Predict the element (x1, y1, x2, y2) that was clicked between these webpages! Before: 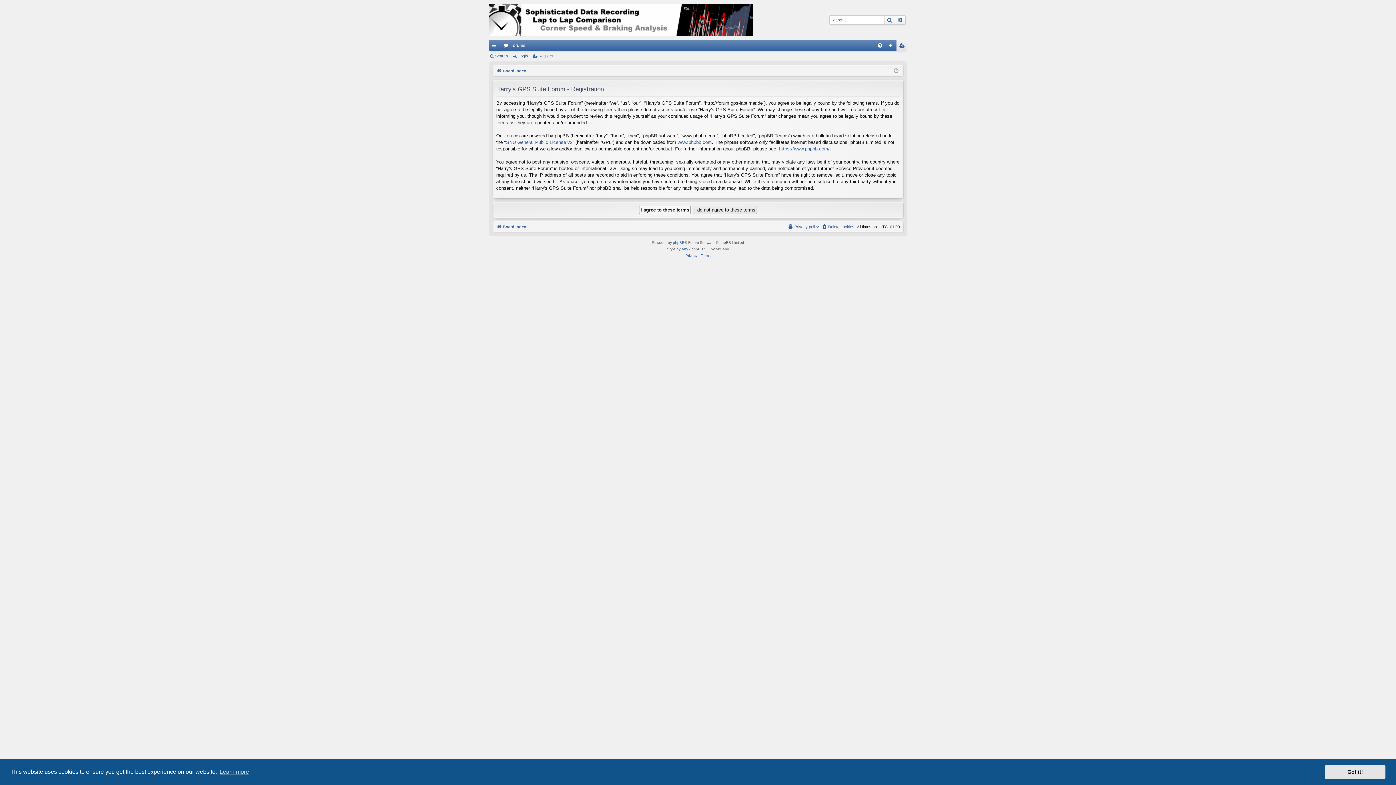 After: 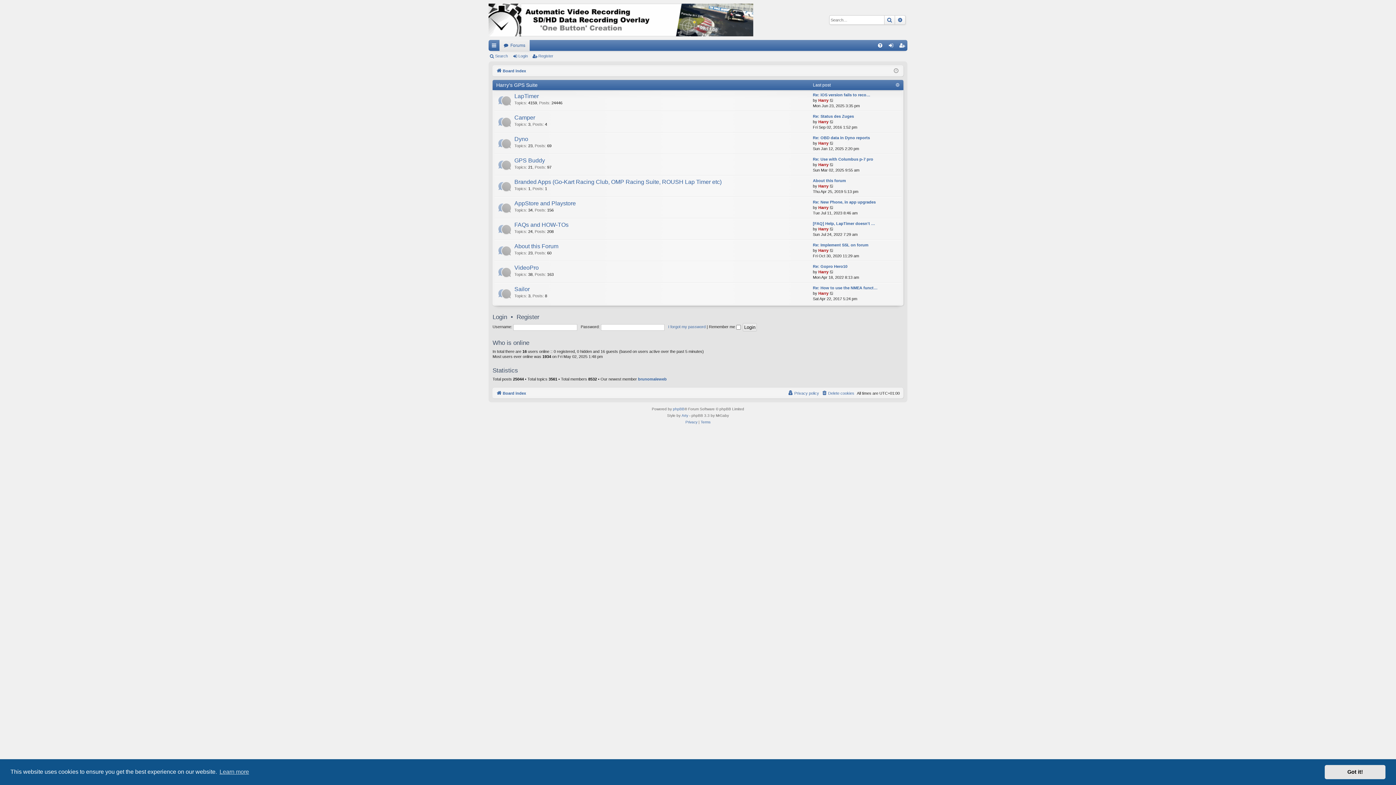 Action: label: Board index bbox: (496, 222, 526, 230)